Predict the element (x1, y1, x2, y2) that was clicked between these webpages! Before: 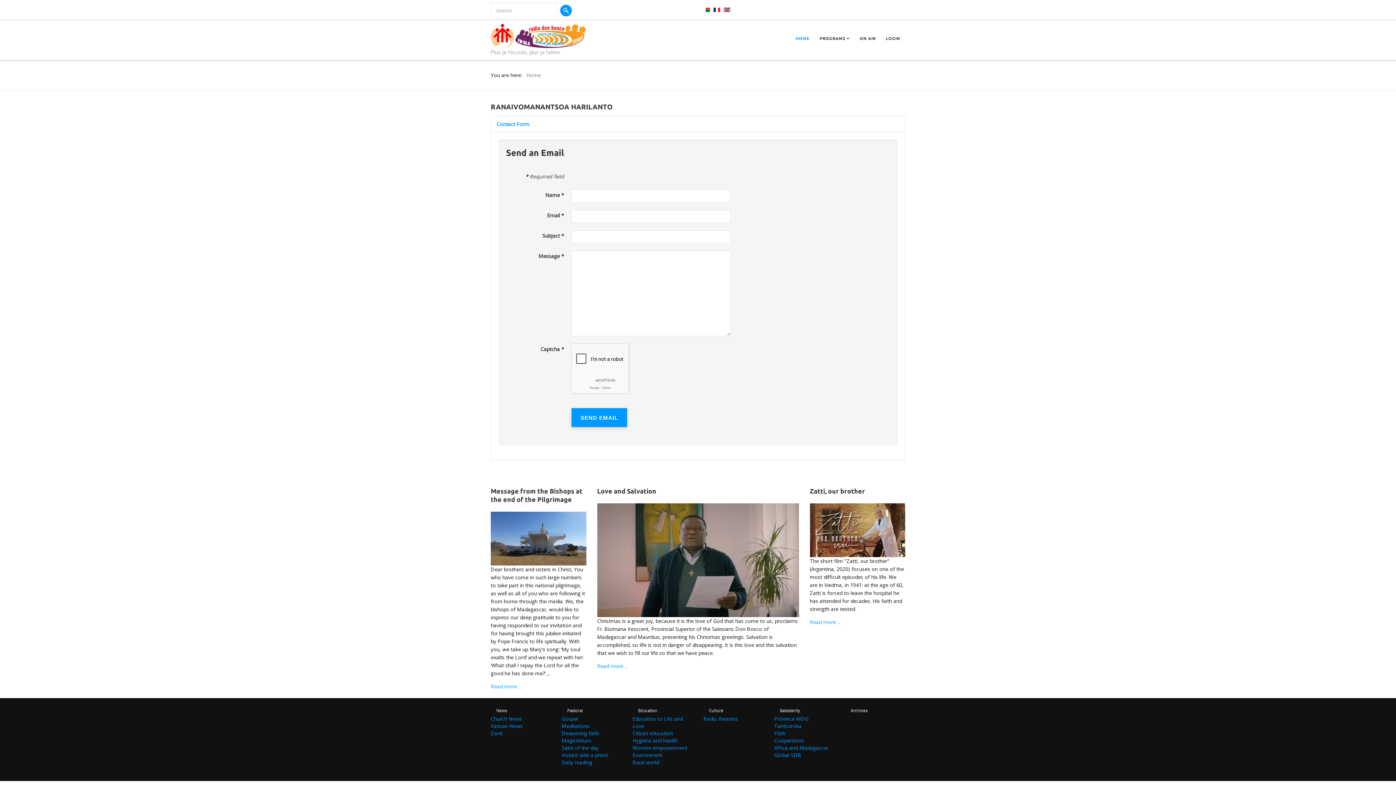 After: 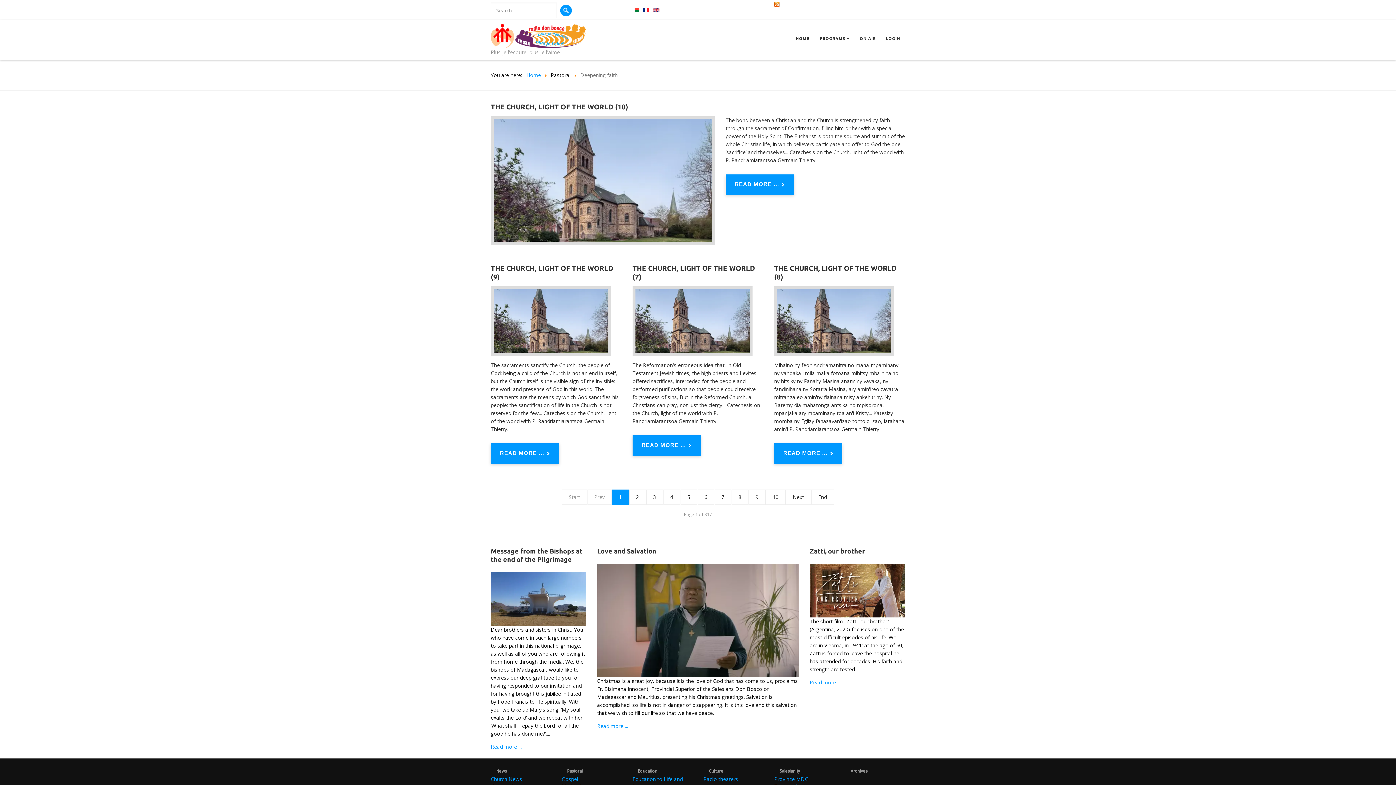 Action: bbox: (561, 730, 599, 737) label: Deepening faith